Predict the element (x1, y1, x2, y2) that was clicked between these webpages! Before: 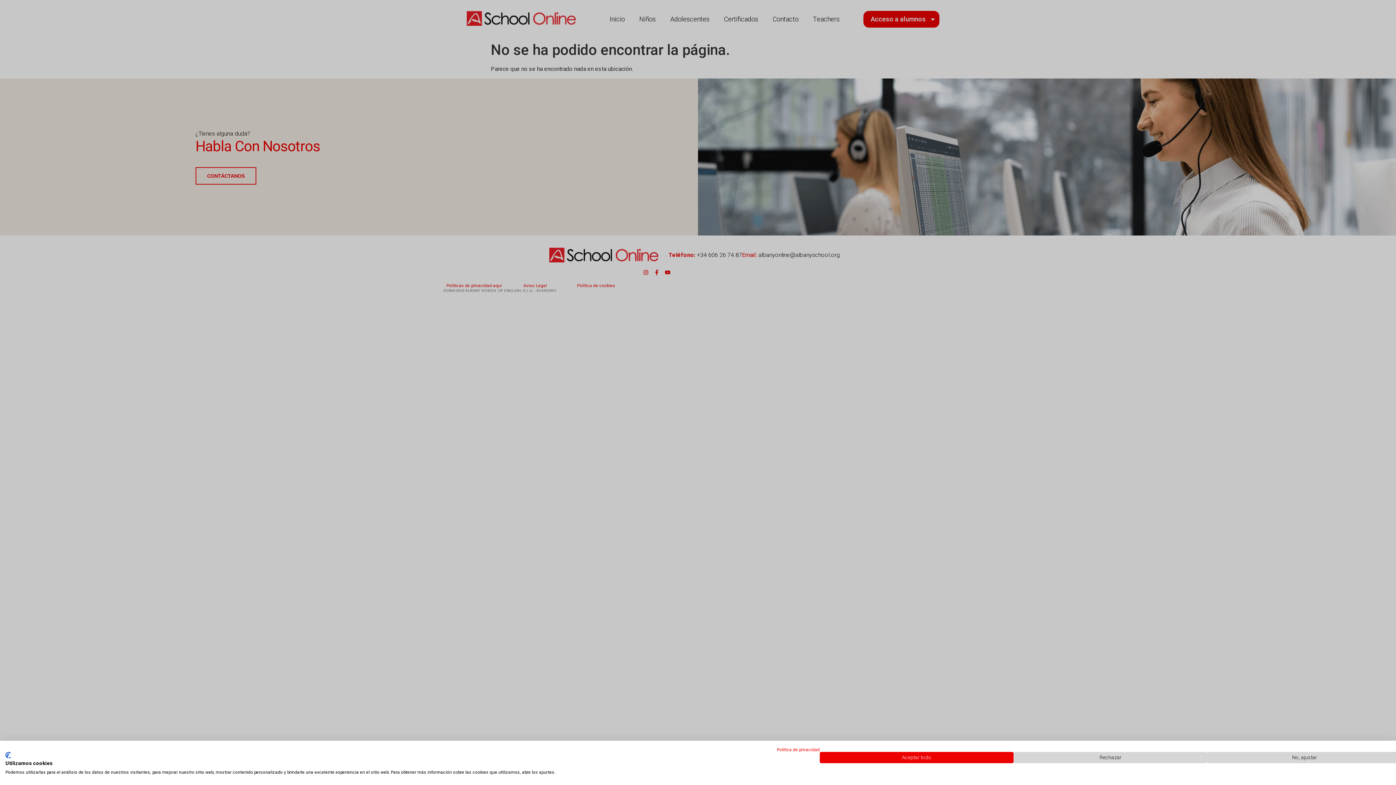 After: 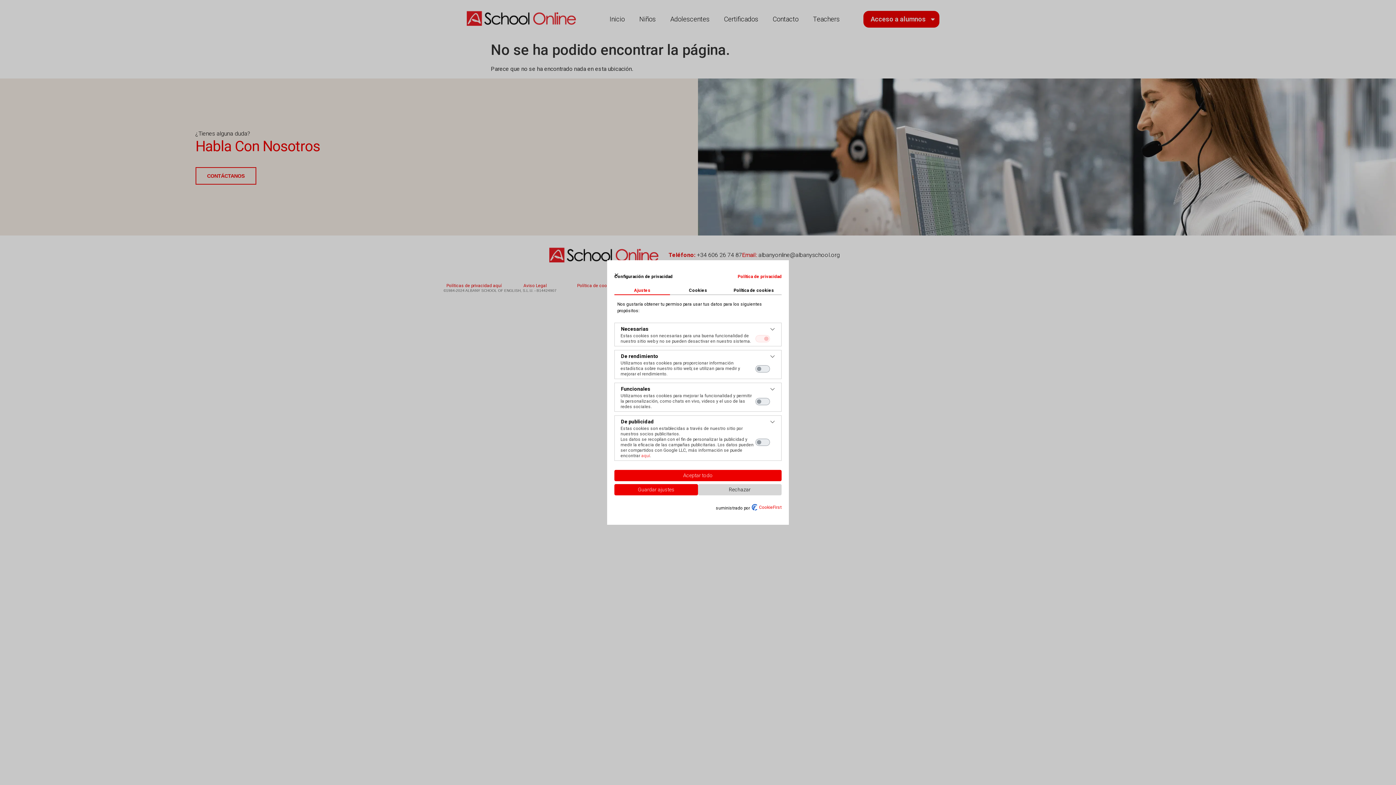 Action: bbox: (1207, 752, 1401, 763) label: Ajuste las preferencias de cookie